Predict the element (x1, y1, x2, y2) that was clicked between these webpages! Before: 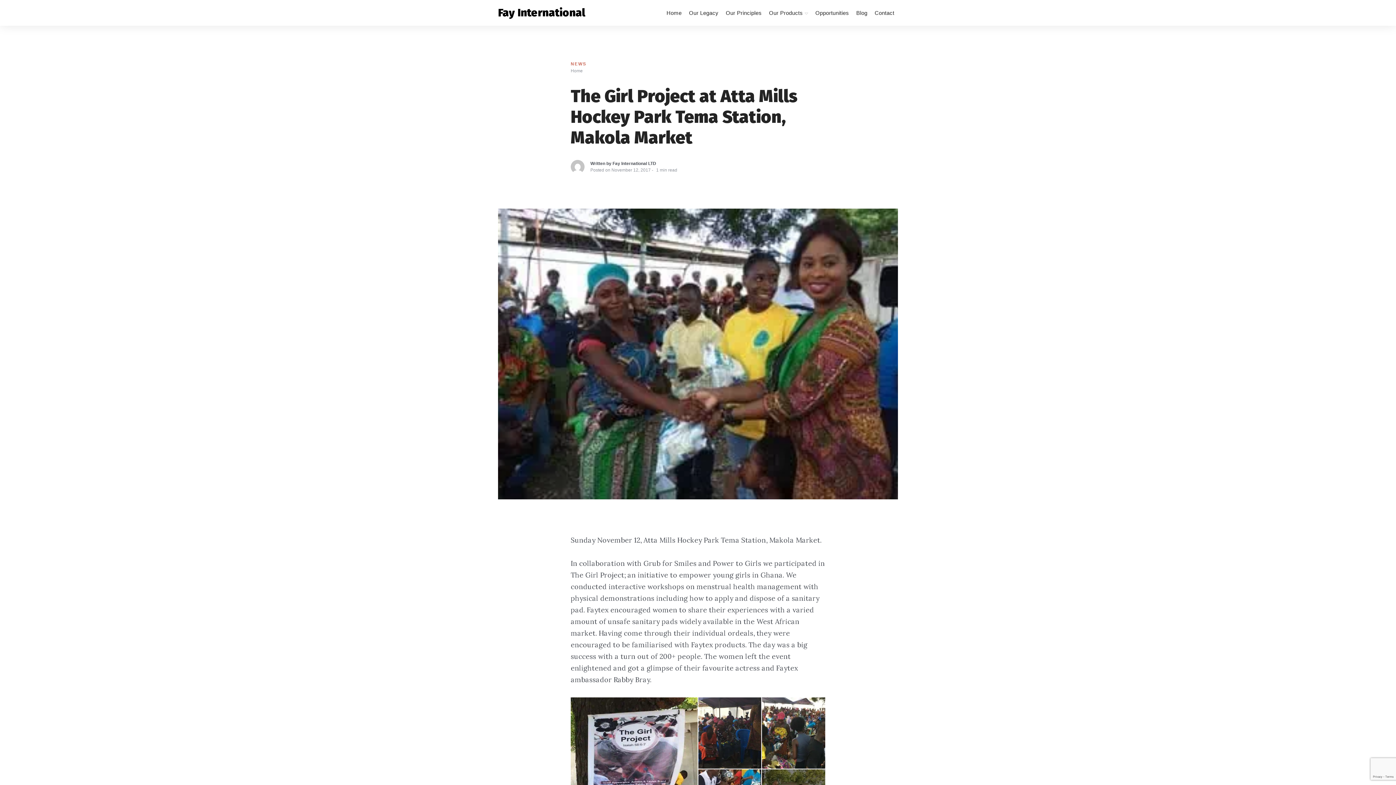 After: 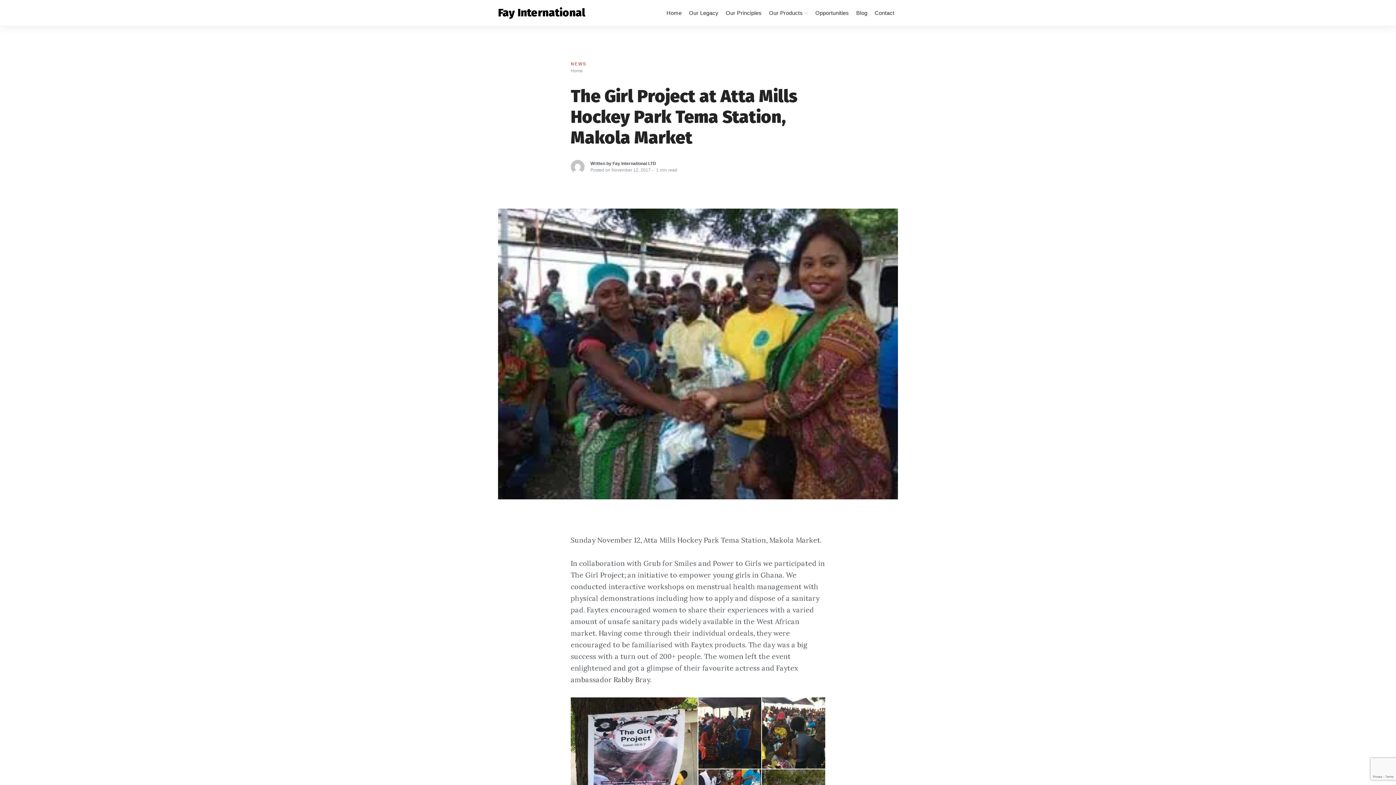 Action: bbox: (611, 167, 650, 172) label: November 12, 2017